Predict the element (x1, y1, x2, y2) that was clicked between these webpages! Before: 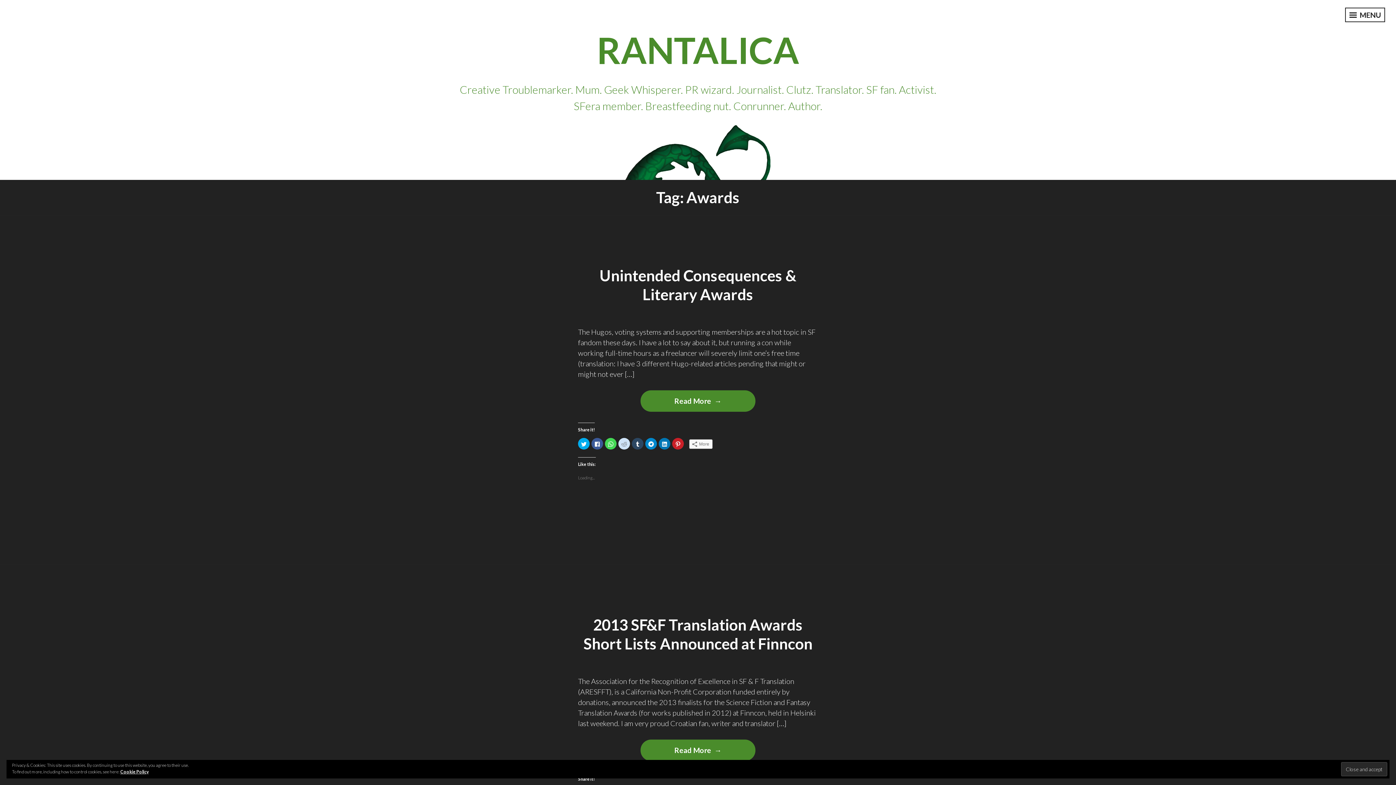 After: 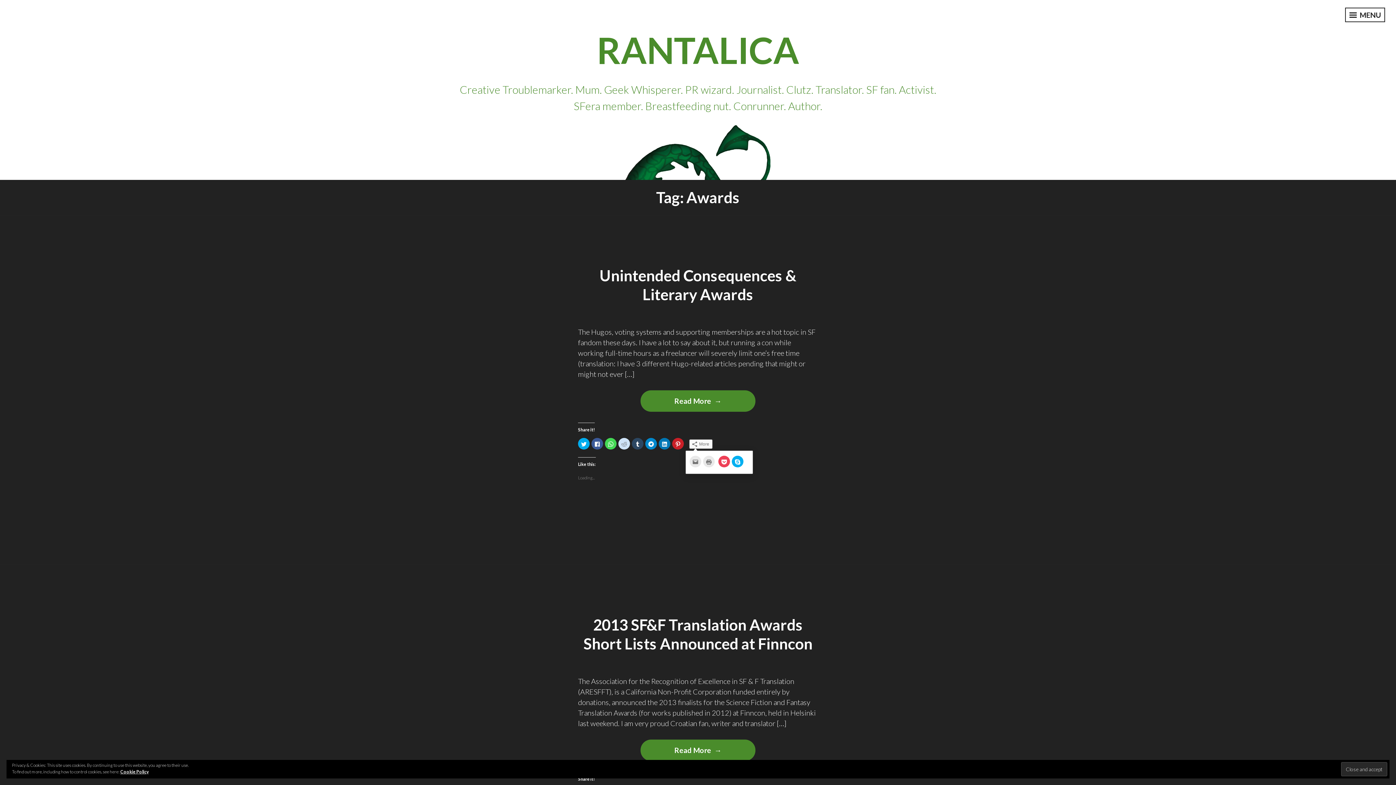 Action: bbox: (689, 439, 712, 449) label: More